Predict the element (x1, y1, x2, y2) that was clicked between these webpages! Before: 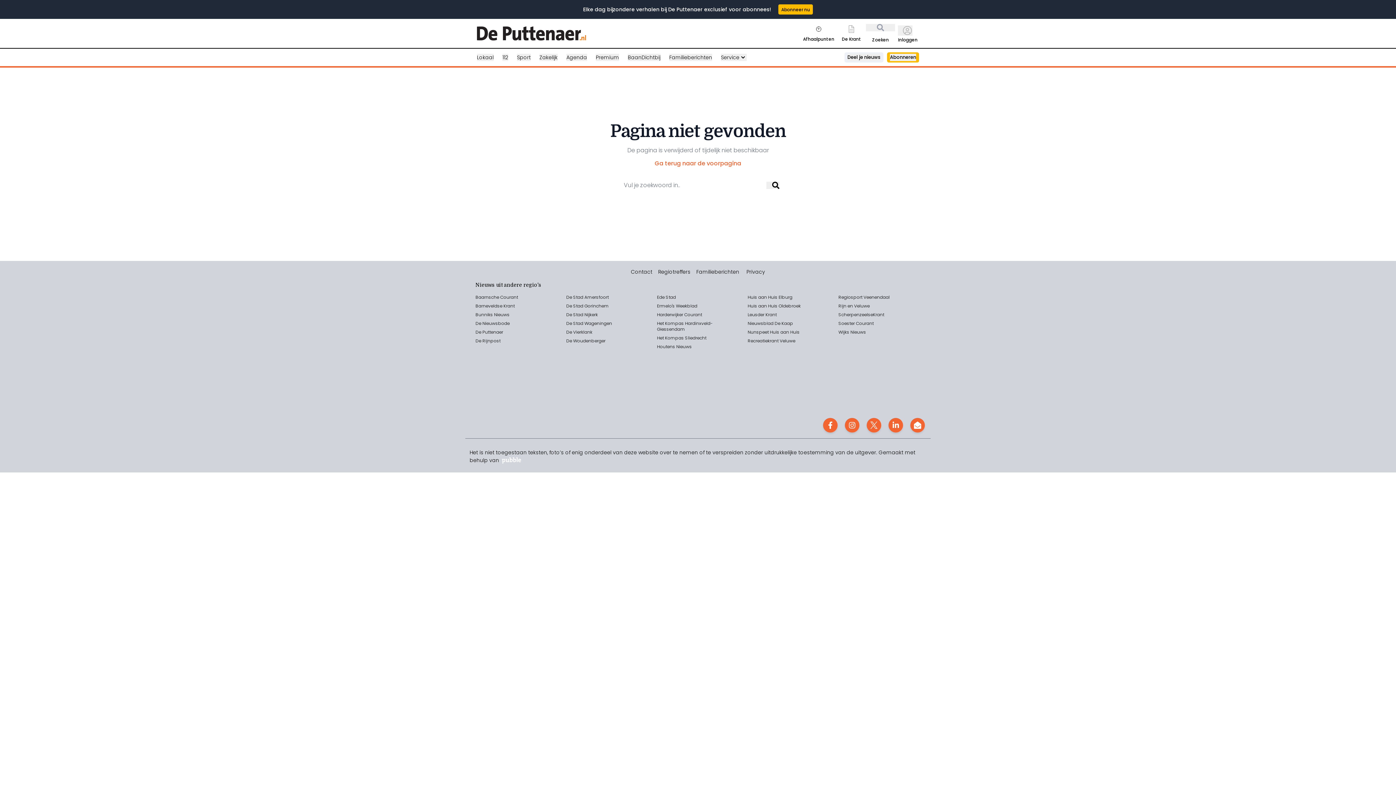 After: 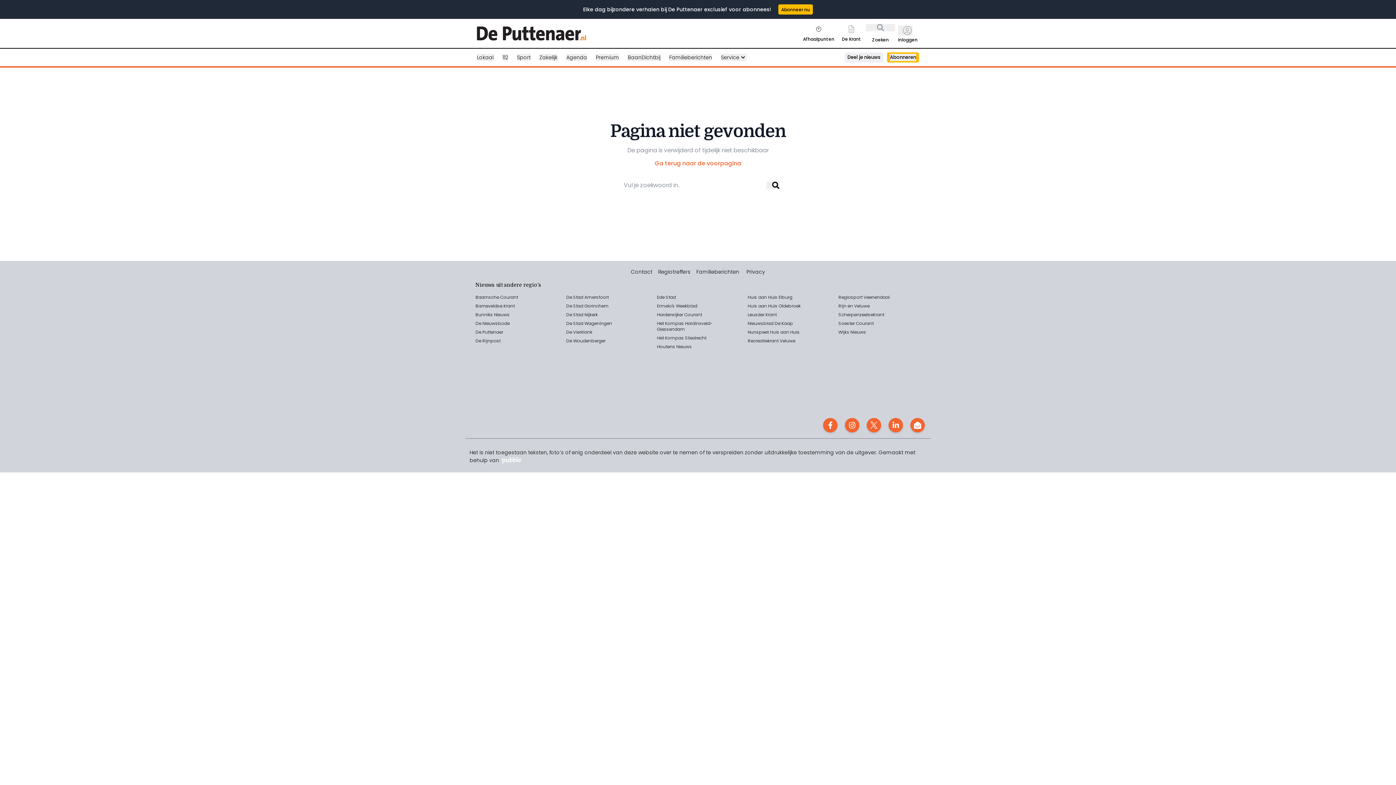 Action: label: Regiosport Veenendaal bbox: (838, 294, 889, 300)